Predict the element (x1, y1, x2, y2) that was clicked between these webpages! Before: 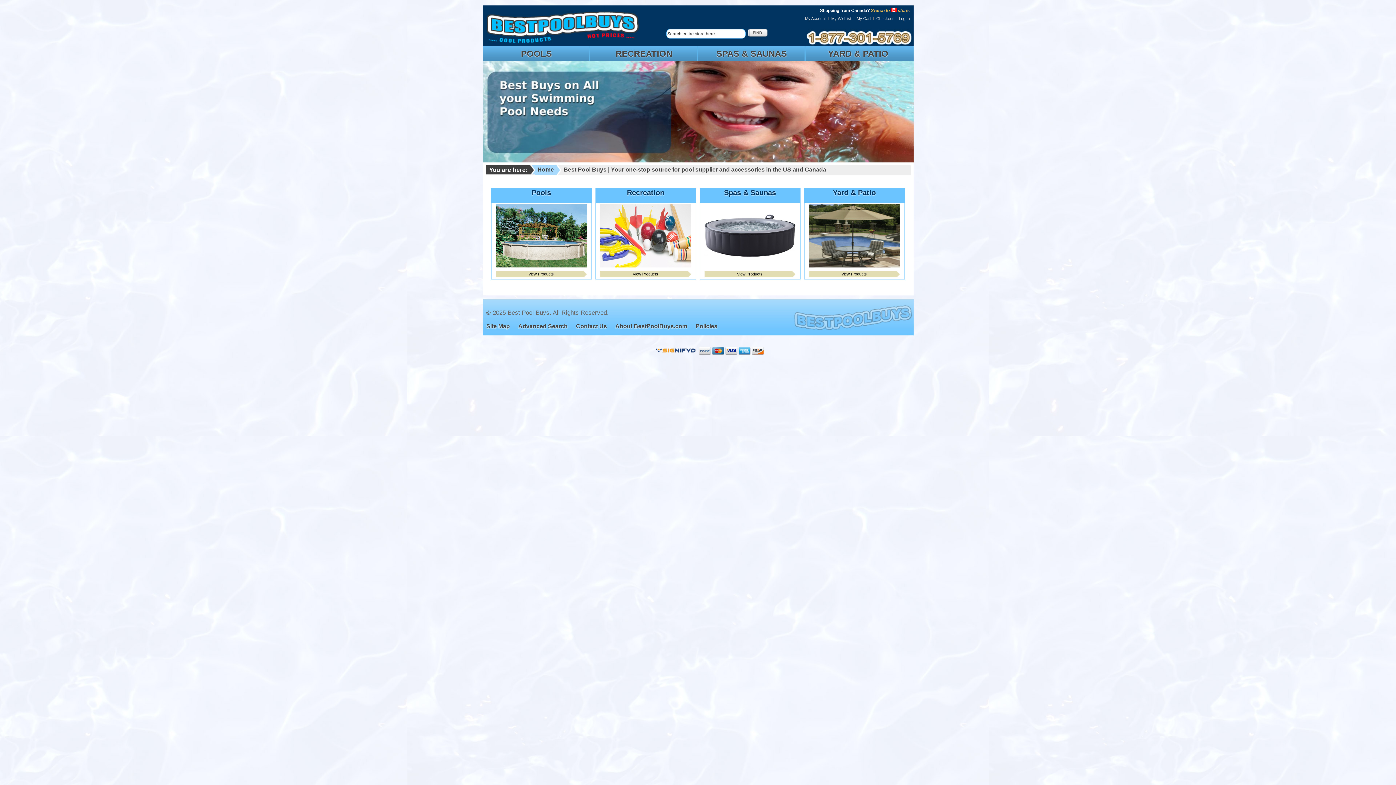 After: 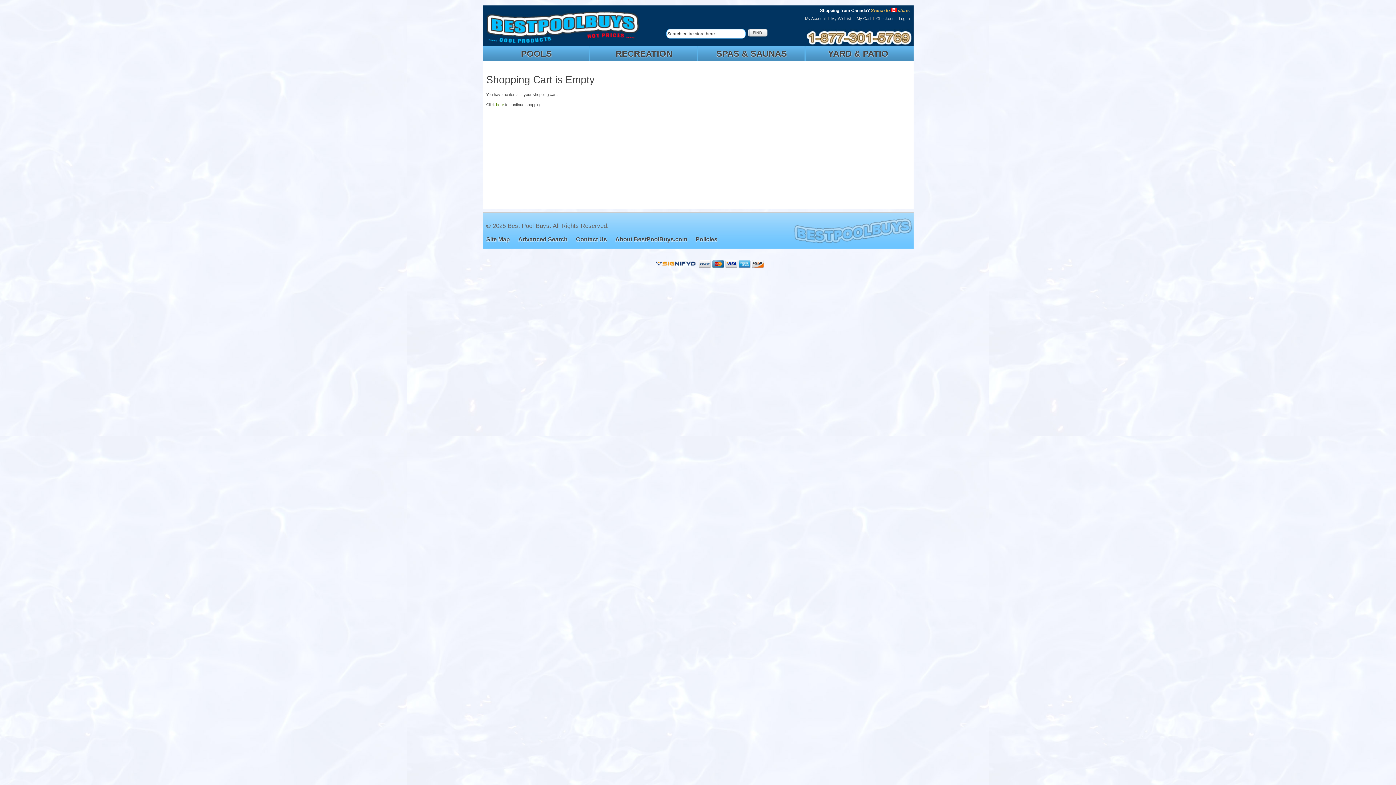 Action: label: Checkout bbox: (876, 16, 896, 20)